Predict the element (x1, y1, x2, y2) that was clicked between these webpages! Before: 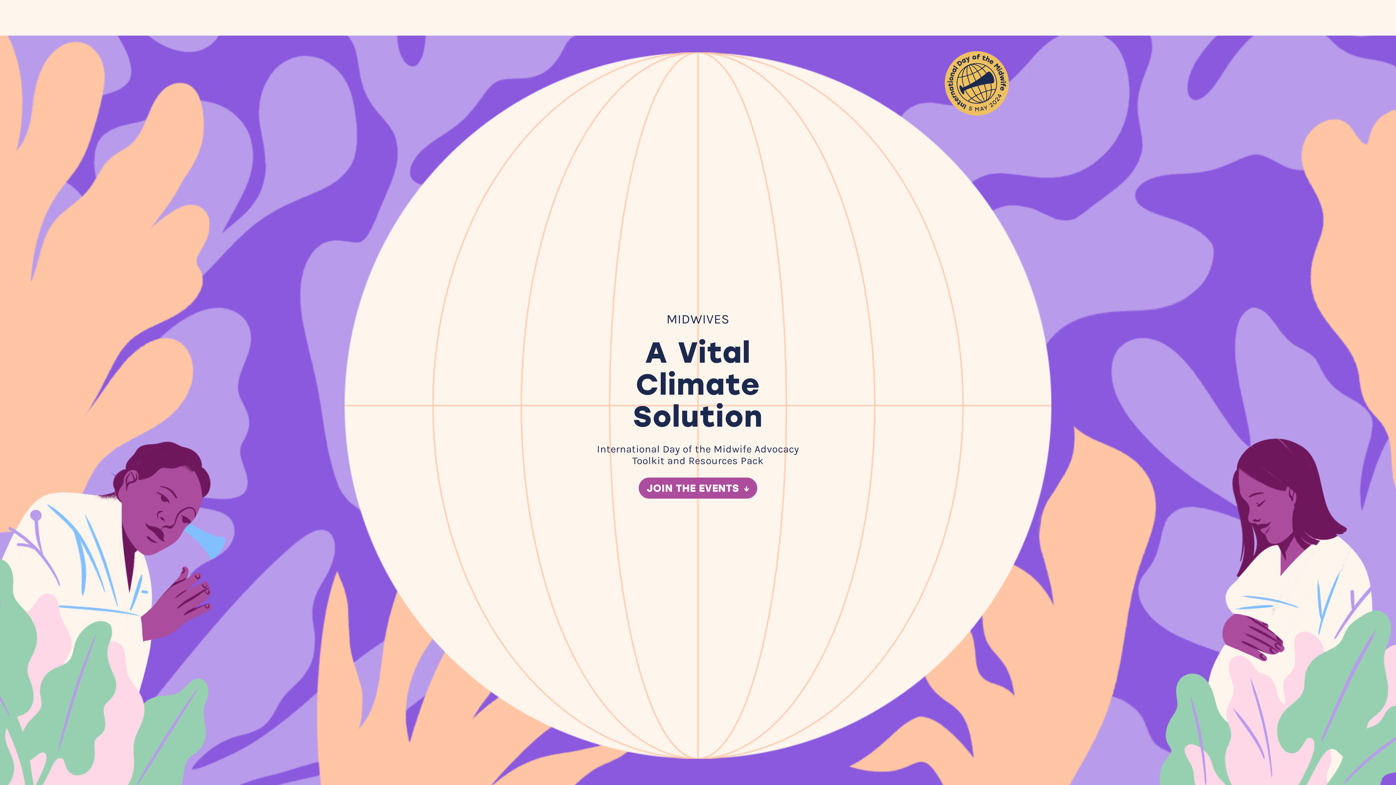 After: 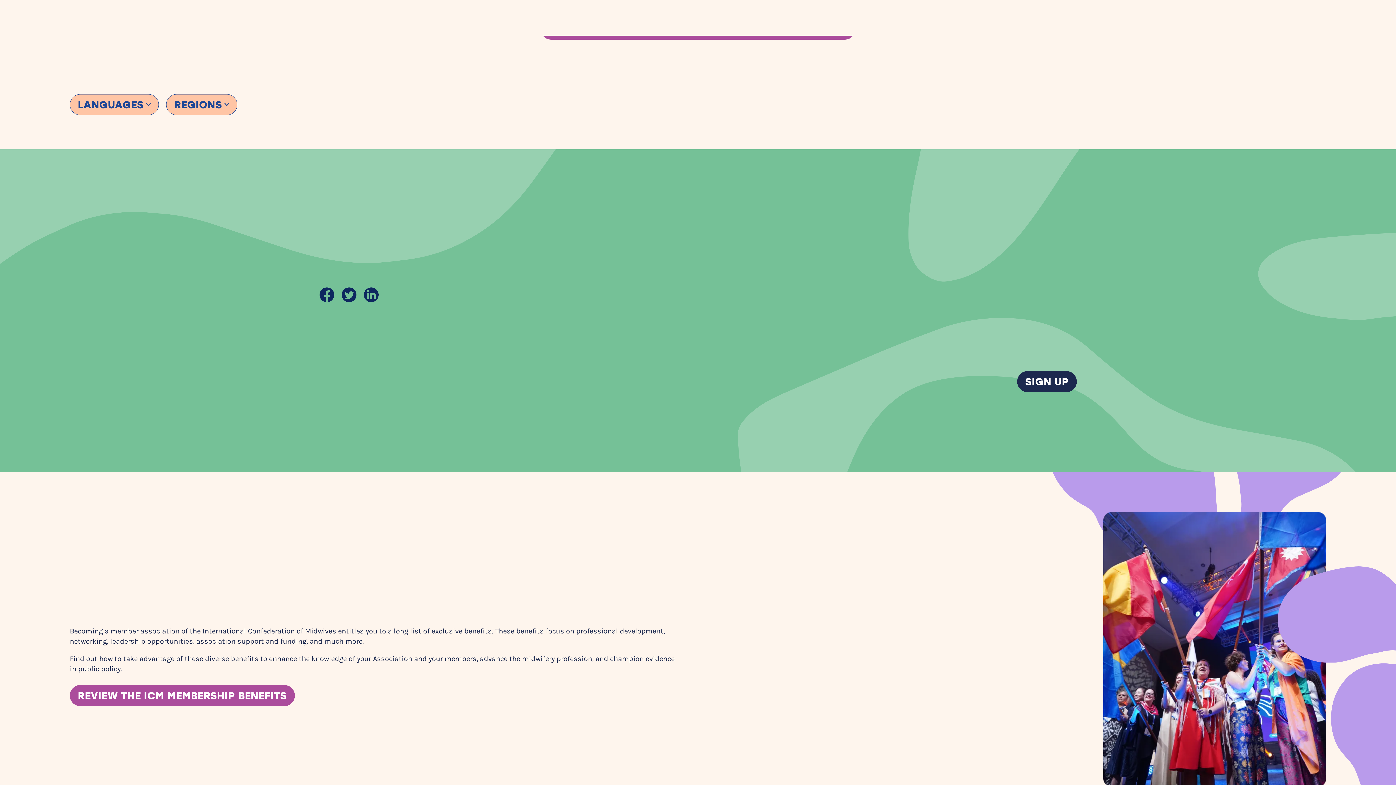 Action: bbox: (638, 477, 757, 498) label: JOIN THE EVENTS 